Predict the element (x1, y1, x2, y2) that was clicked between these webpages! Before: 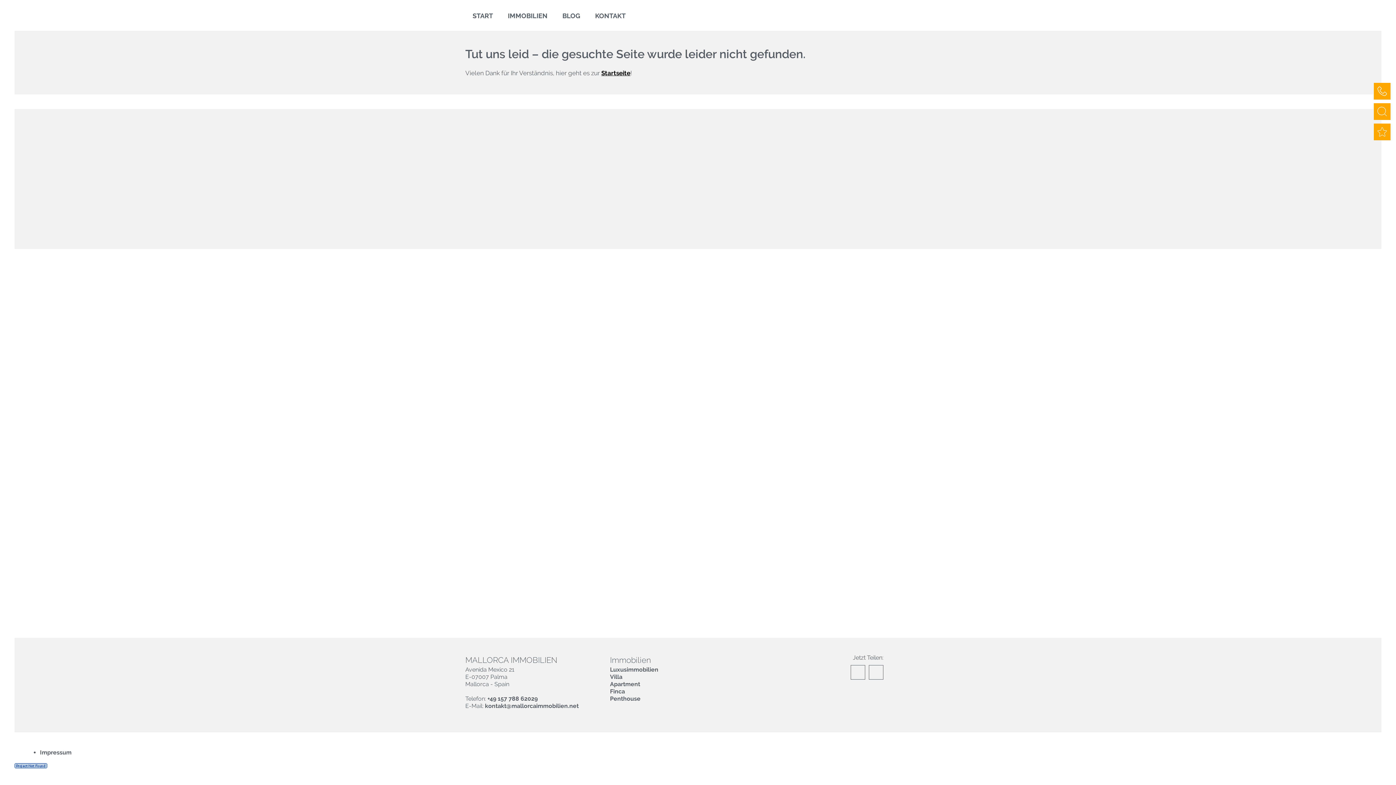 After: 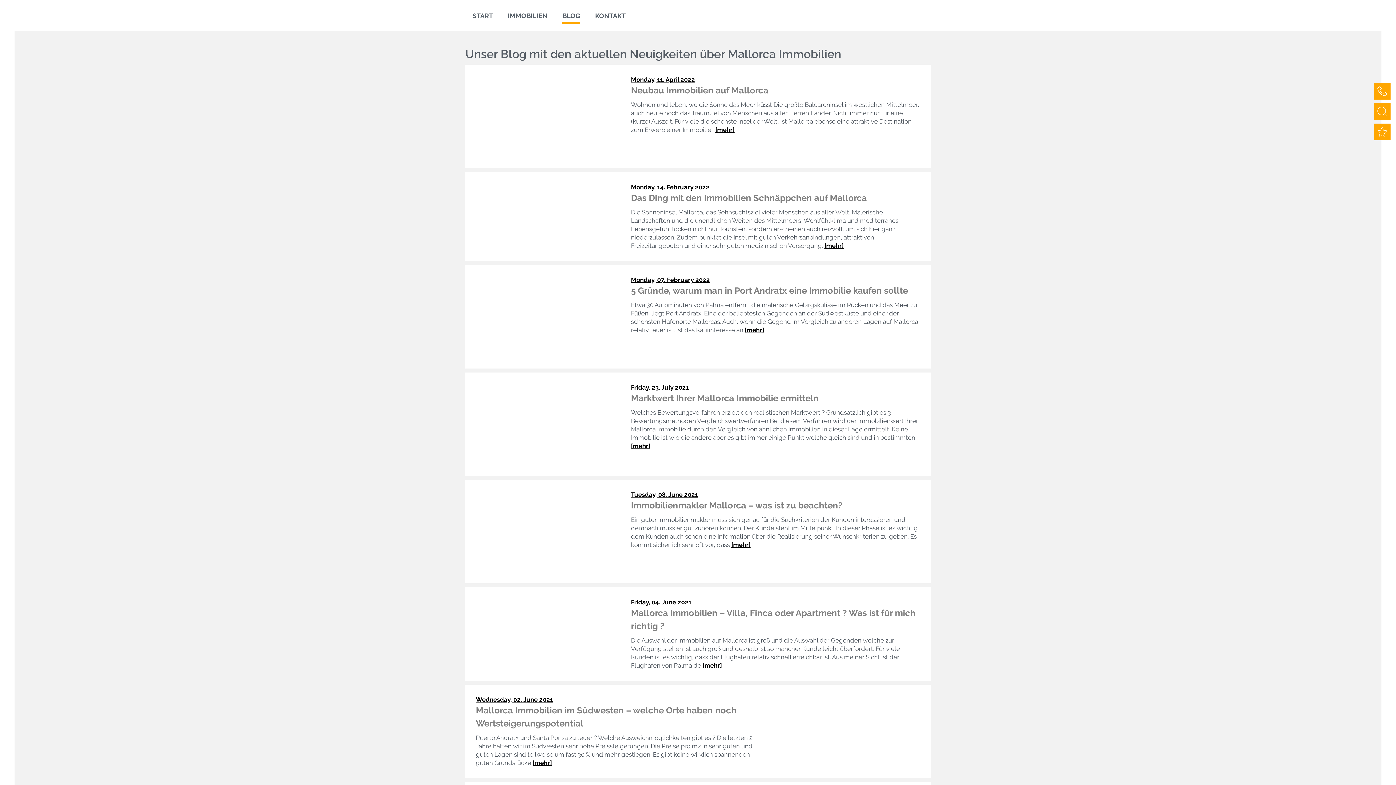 Action: label: BLOG bbox: (562, 9, 580, 24)